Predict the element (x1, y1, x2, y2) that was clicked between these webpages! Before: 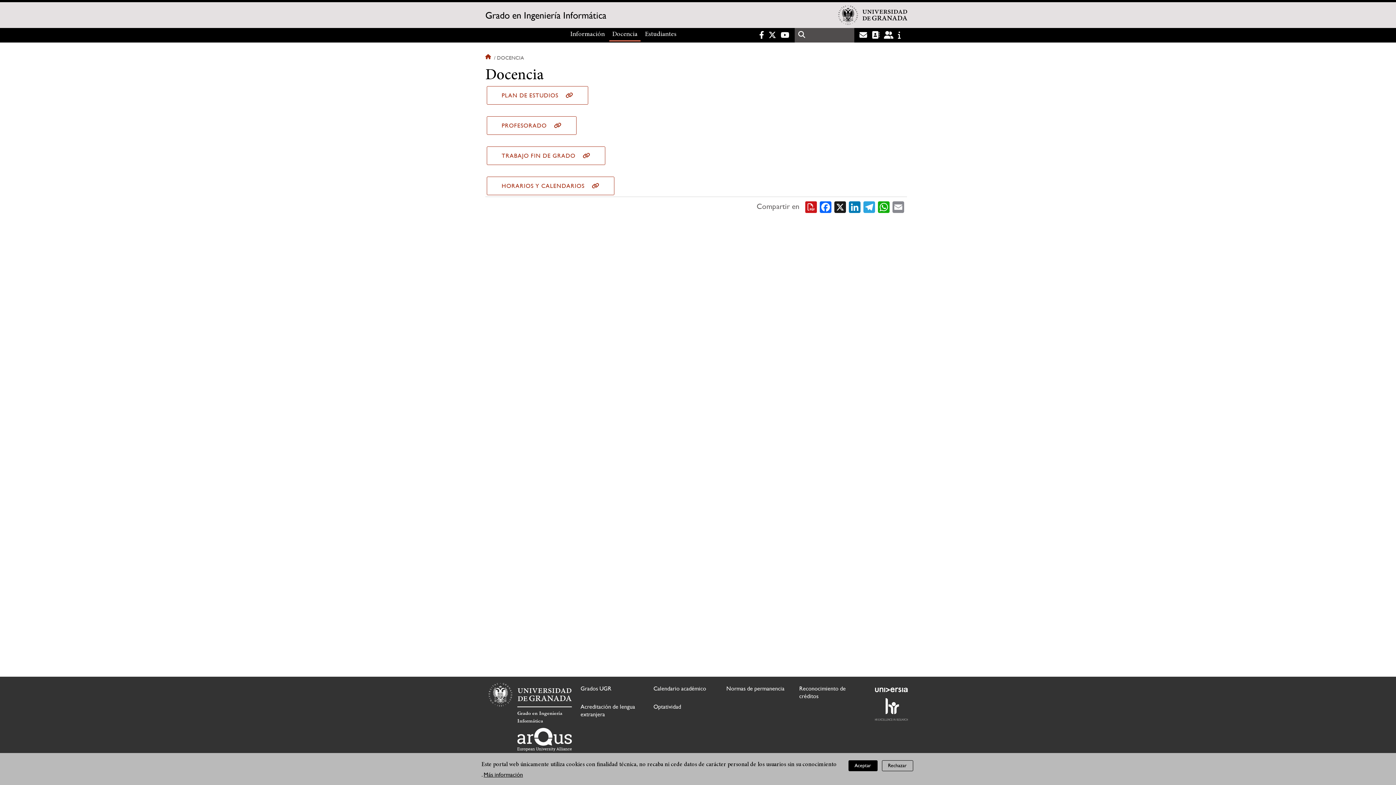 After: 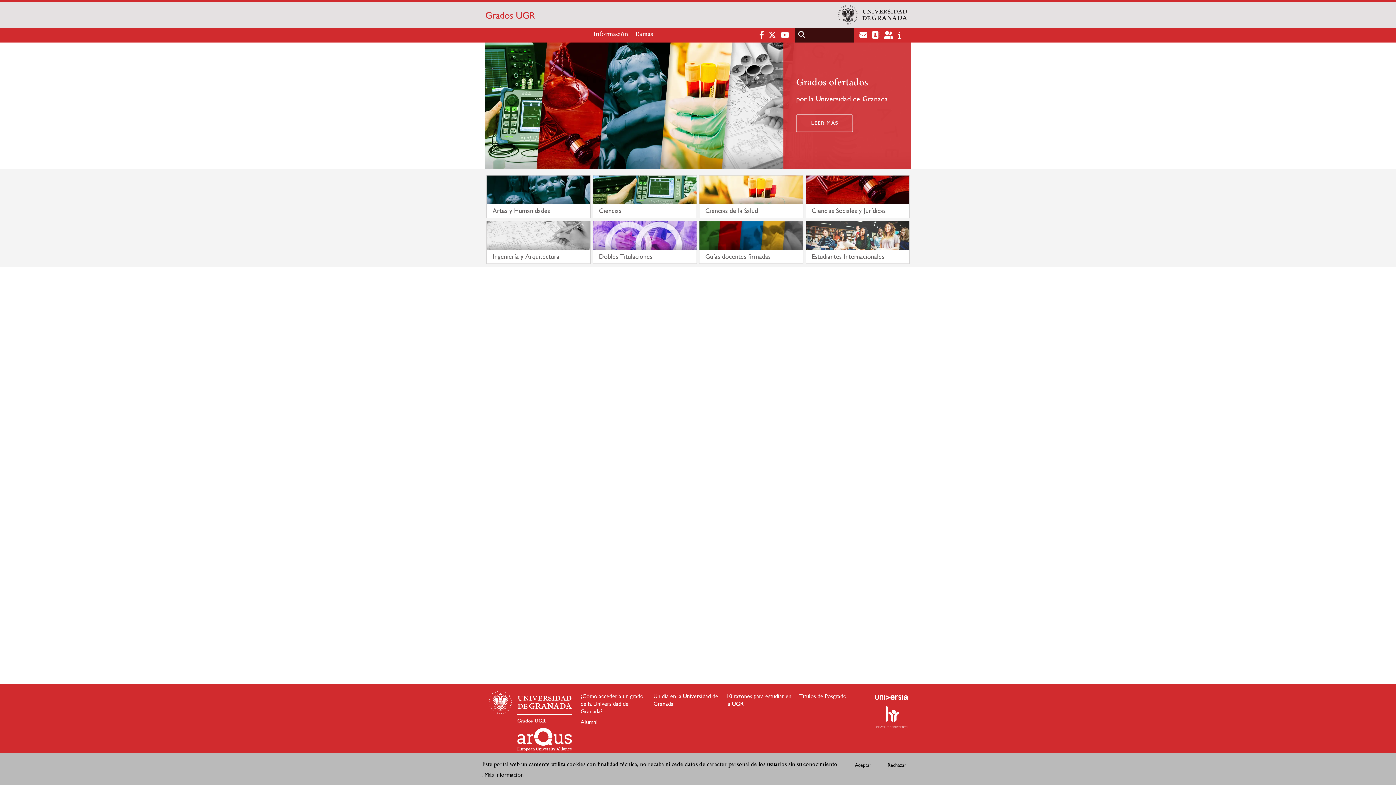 Action: label: Grados UGR bbox: (580, 685, 611, 692)